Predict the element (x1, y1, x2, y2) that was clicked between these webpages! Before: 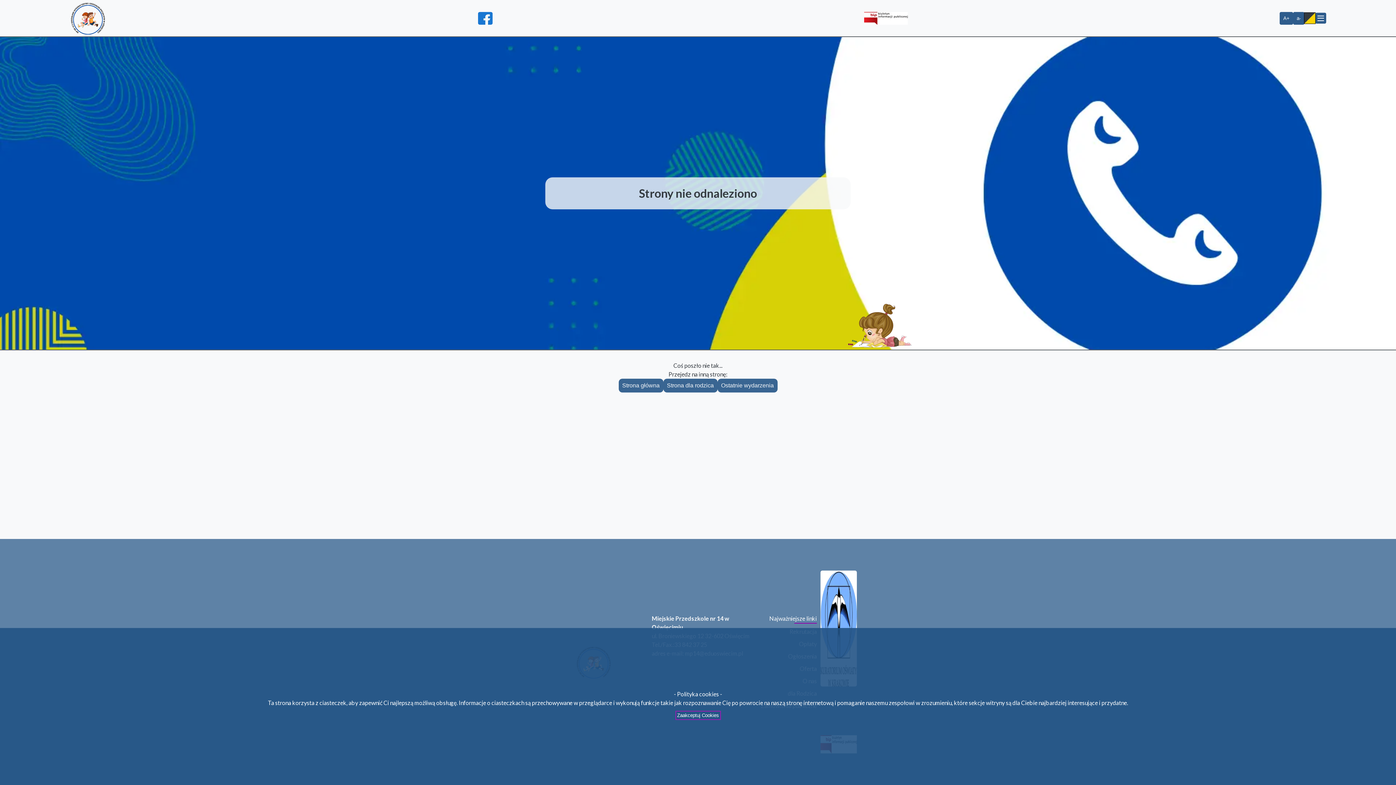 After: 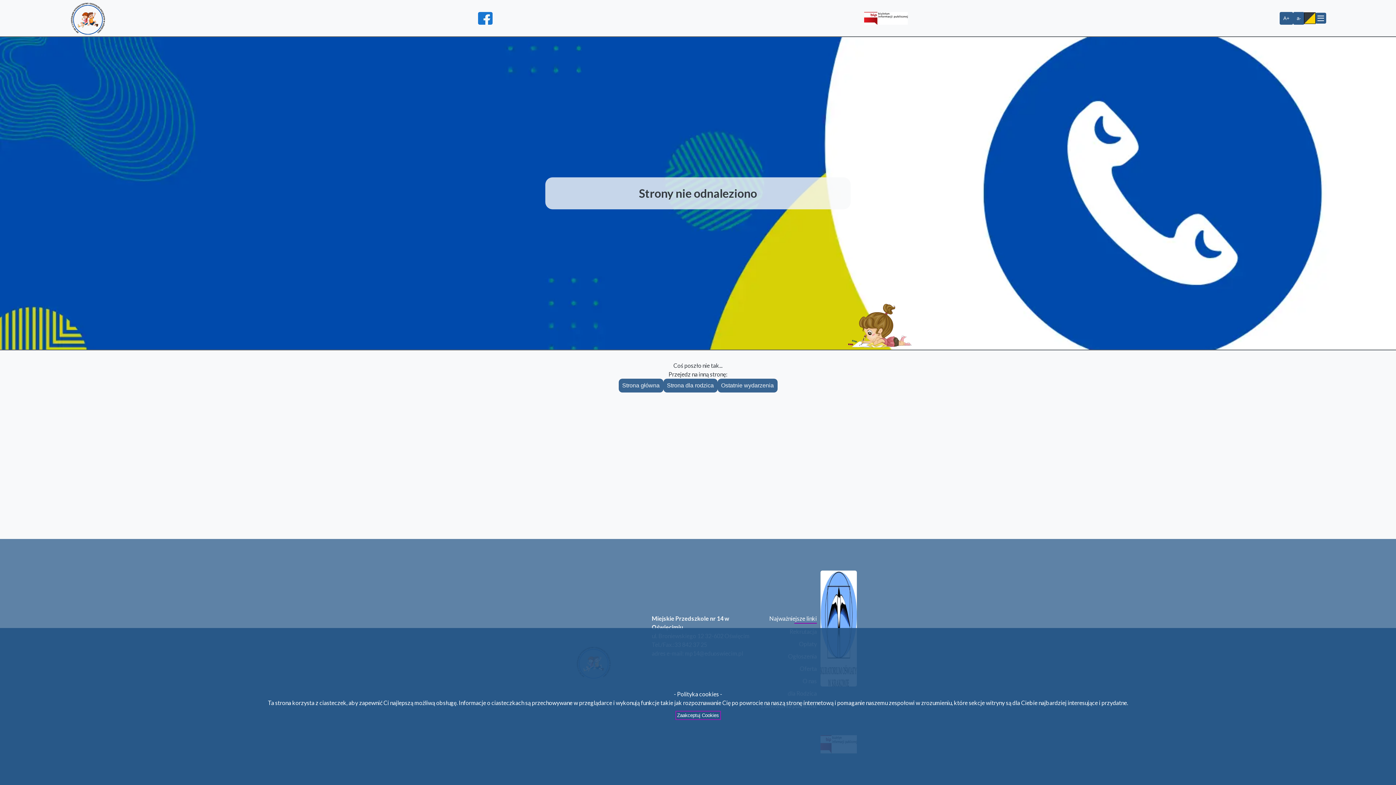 Action: label: ; bbox: (478, 11, 492, 24)